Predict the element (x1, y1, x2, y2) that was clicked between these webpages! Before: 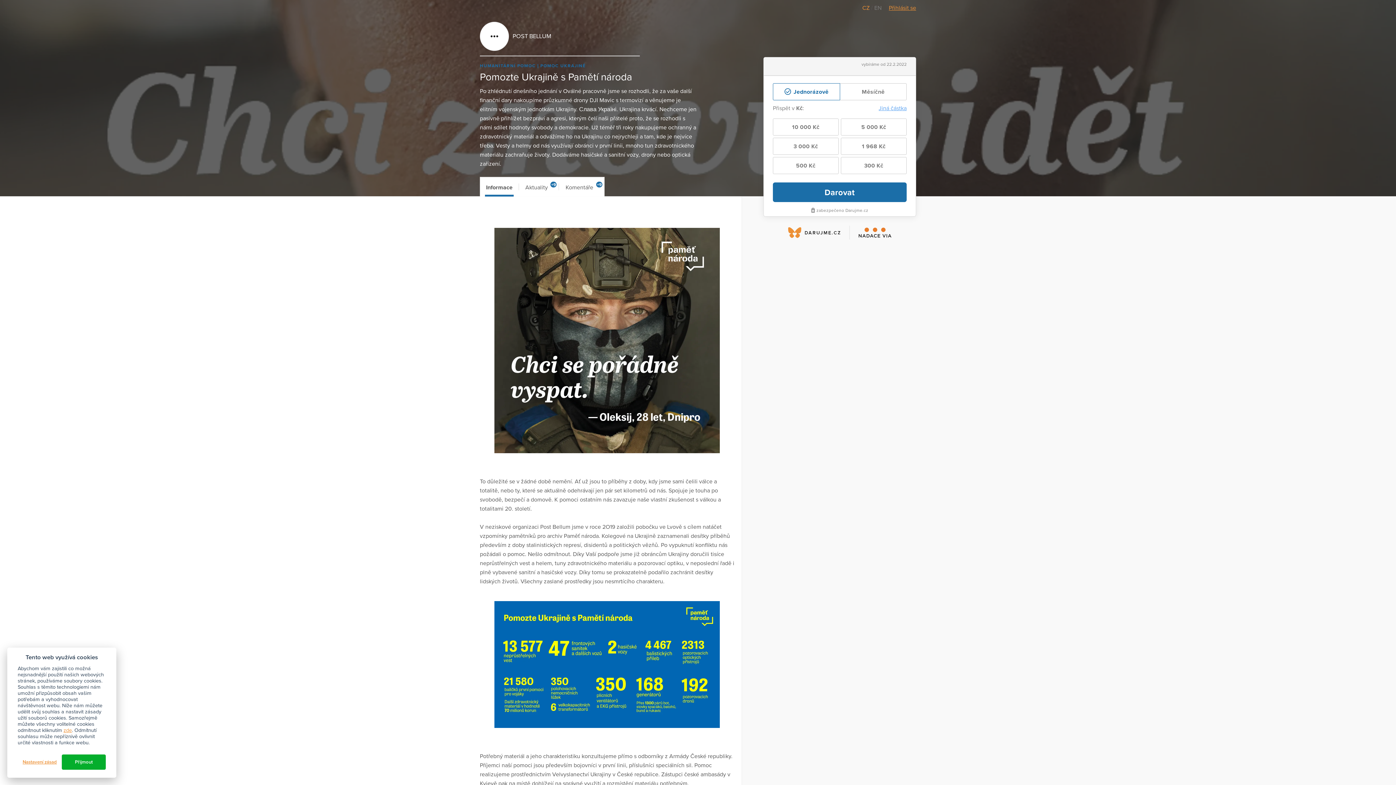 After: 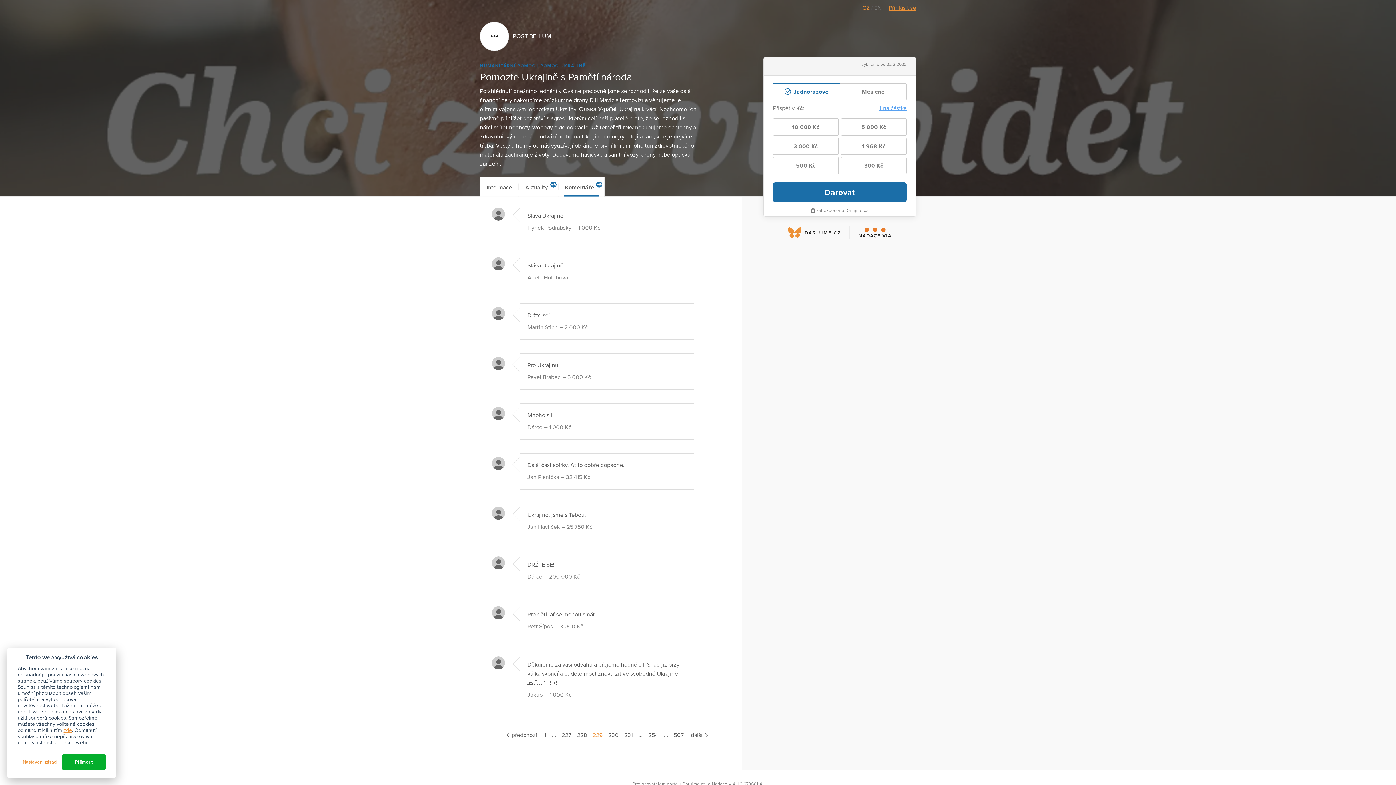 Action: bbox: (559, 177, 604, 196) label: Komentáře
+9